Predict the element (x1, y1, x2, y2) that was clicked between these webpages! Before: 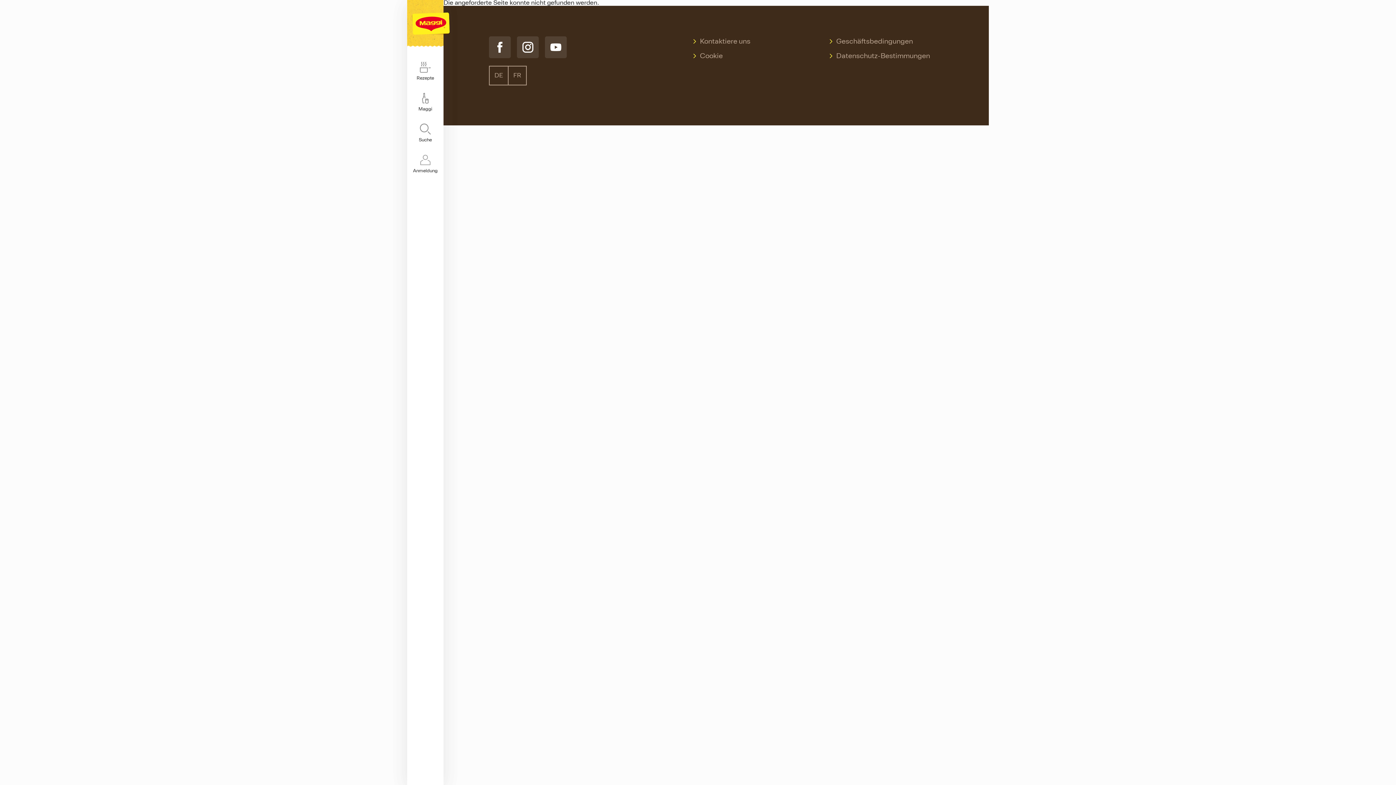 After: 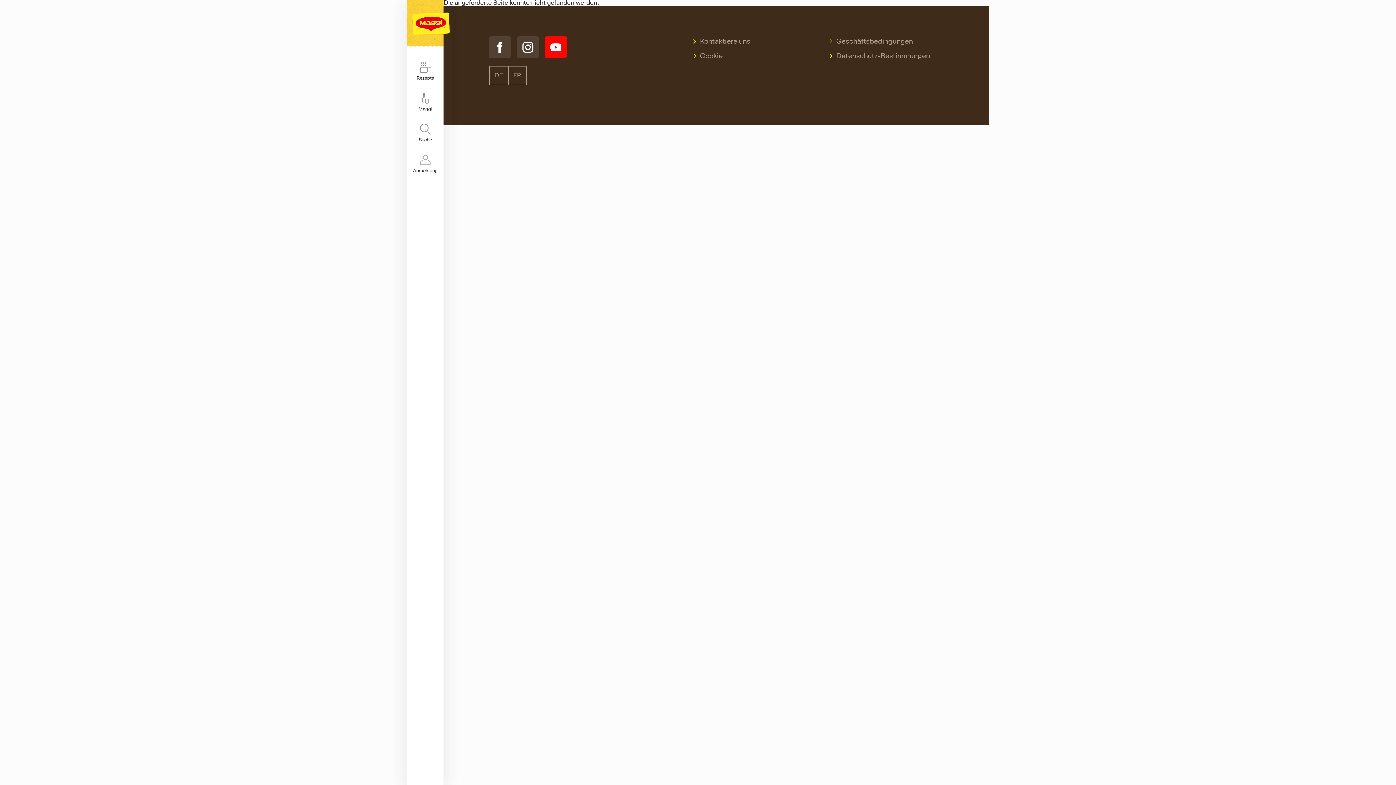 Action: bbox: (545, 36, 566, 58)